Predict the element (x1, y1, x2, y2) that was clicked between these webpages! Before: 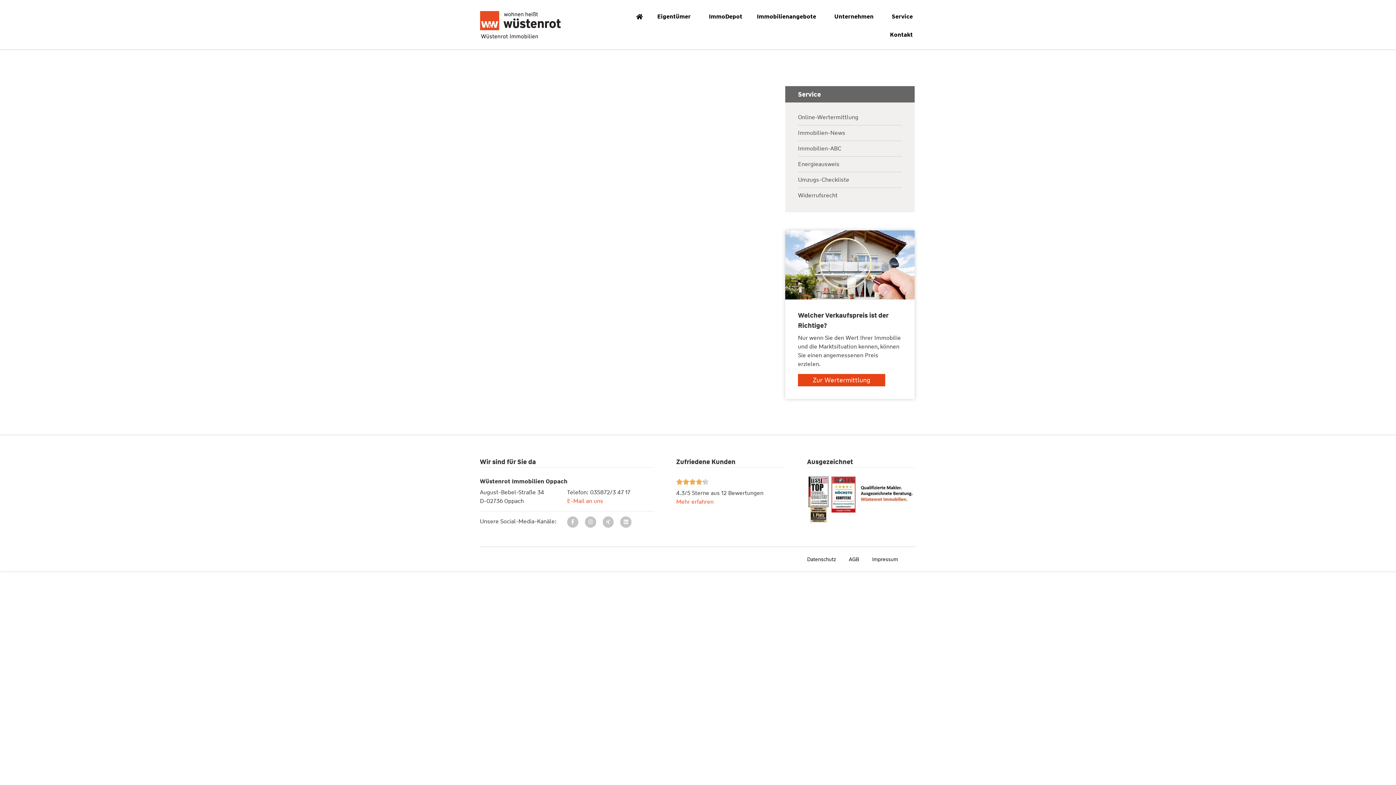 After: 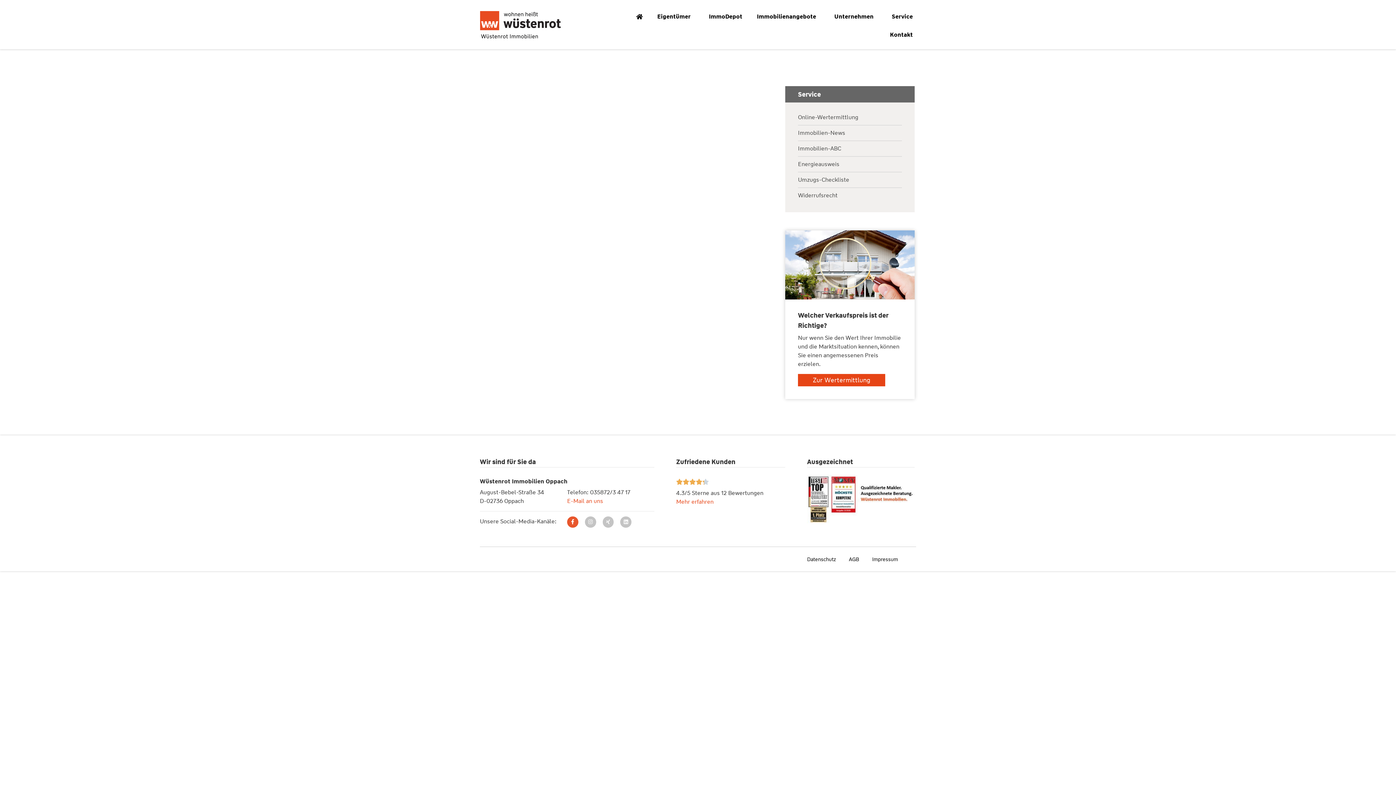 Action: label: Facebook-f bbox: (567, 516, 578, 527)